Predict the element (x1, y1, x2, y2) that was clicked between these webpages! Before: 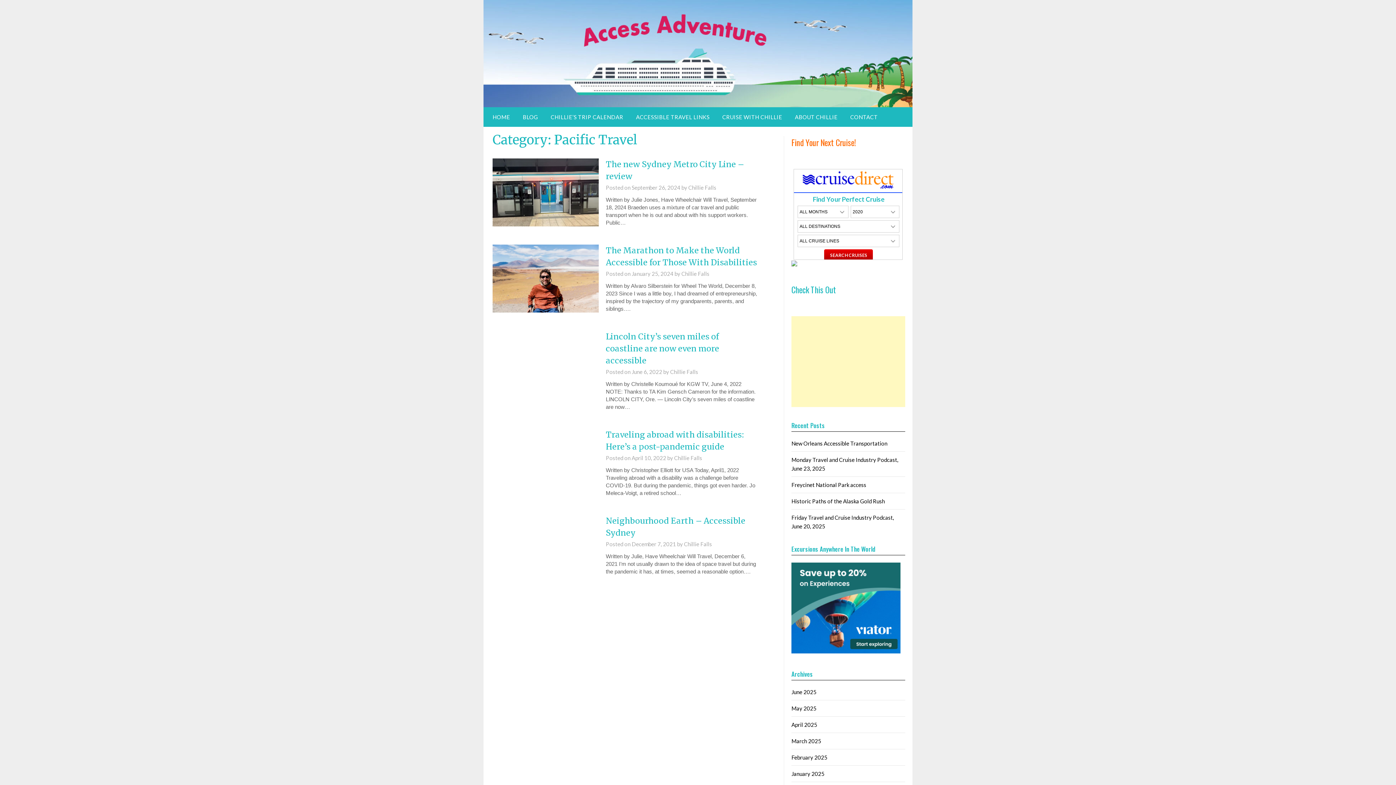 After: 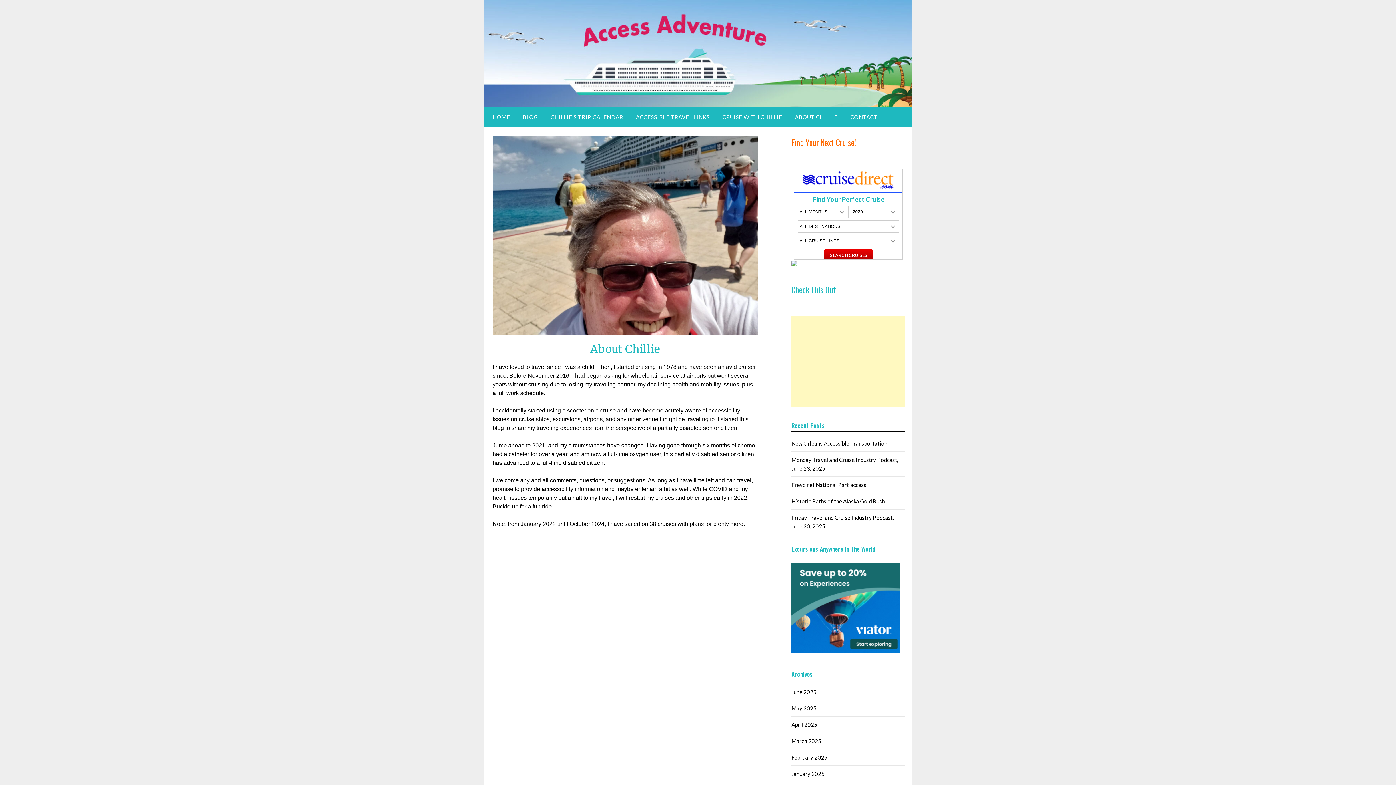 Action: bbox: (789, 107, 843, 126) label: ABOUT CHILLIE